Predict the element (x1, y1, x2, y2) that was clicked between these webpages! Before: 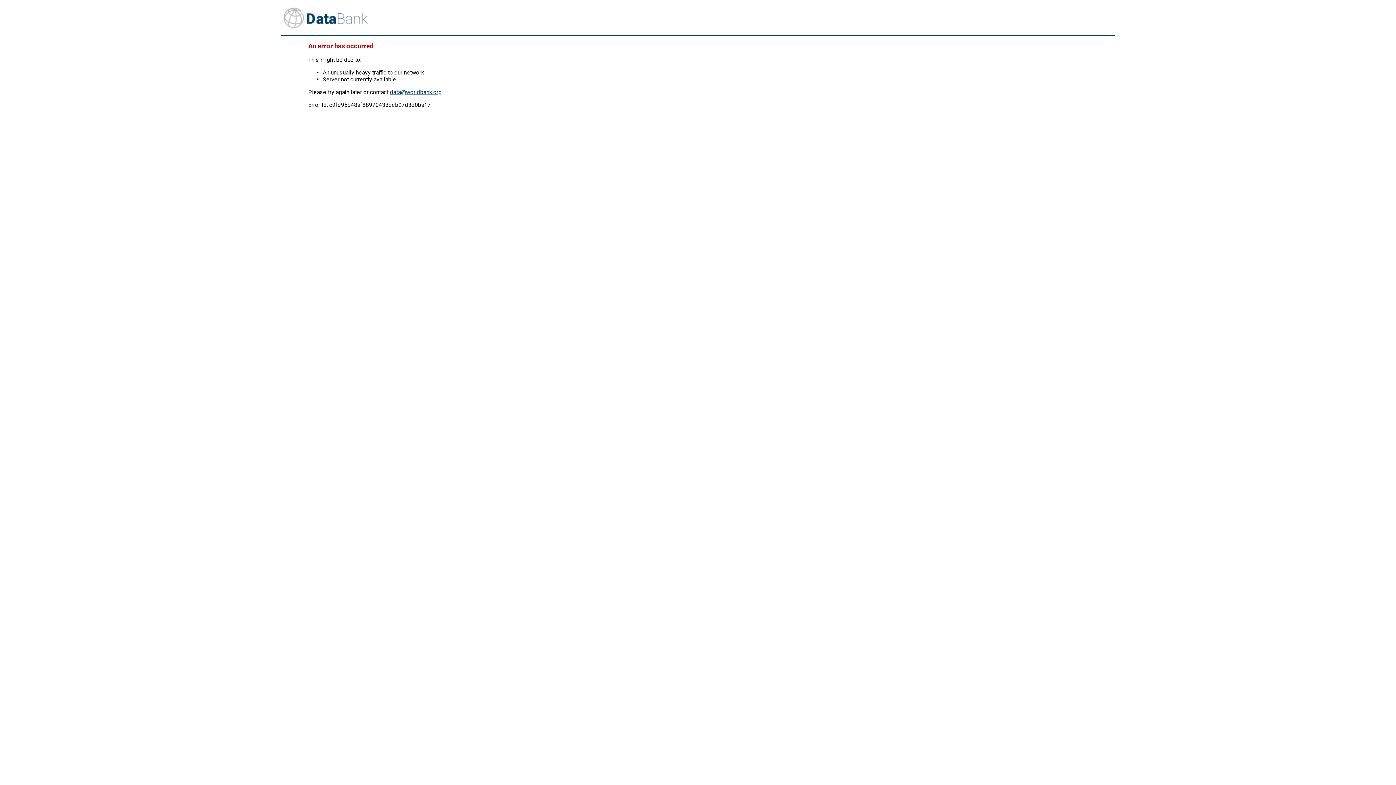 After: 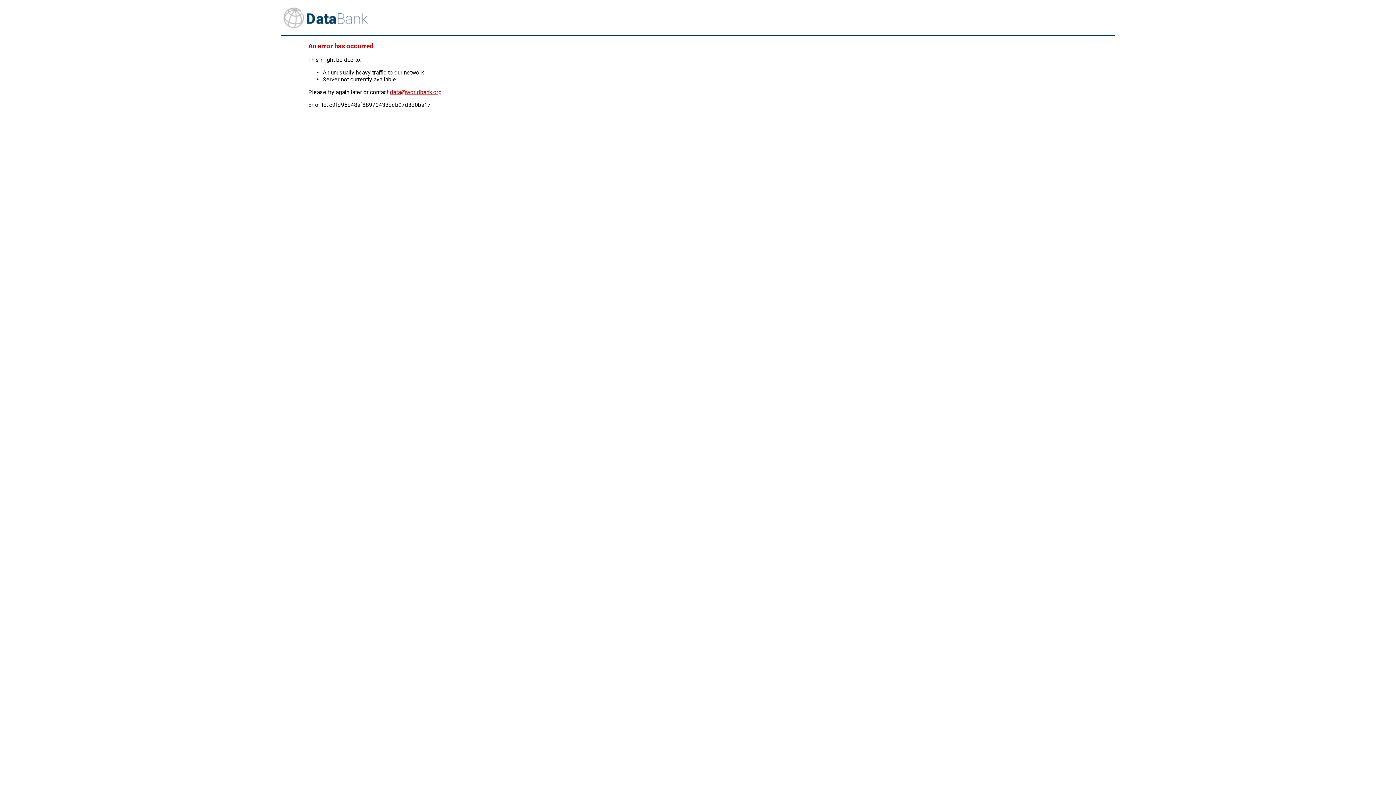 Action: label: data@worldbank.org bbox: (390, 88, 441, 95)